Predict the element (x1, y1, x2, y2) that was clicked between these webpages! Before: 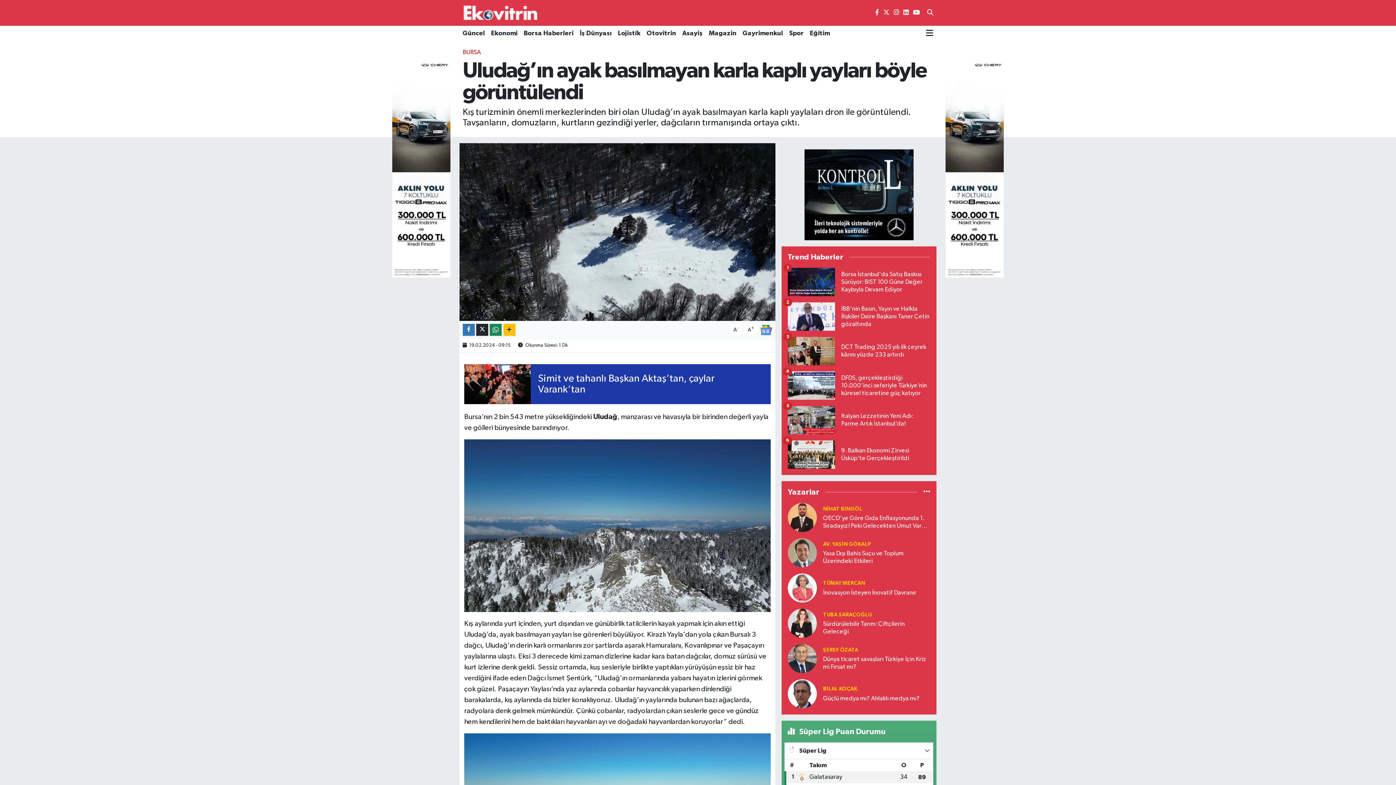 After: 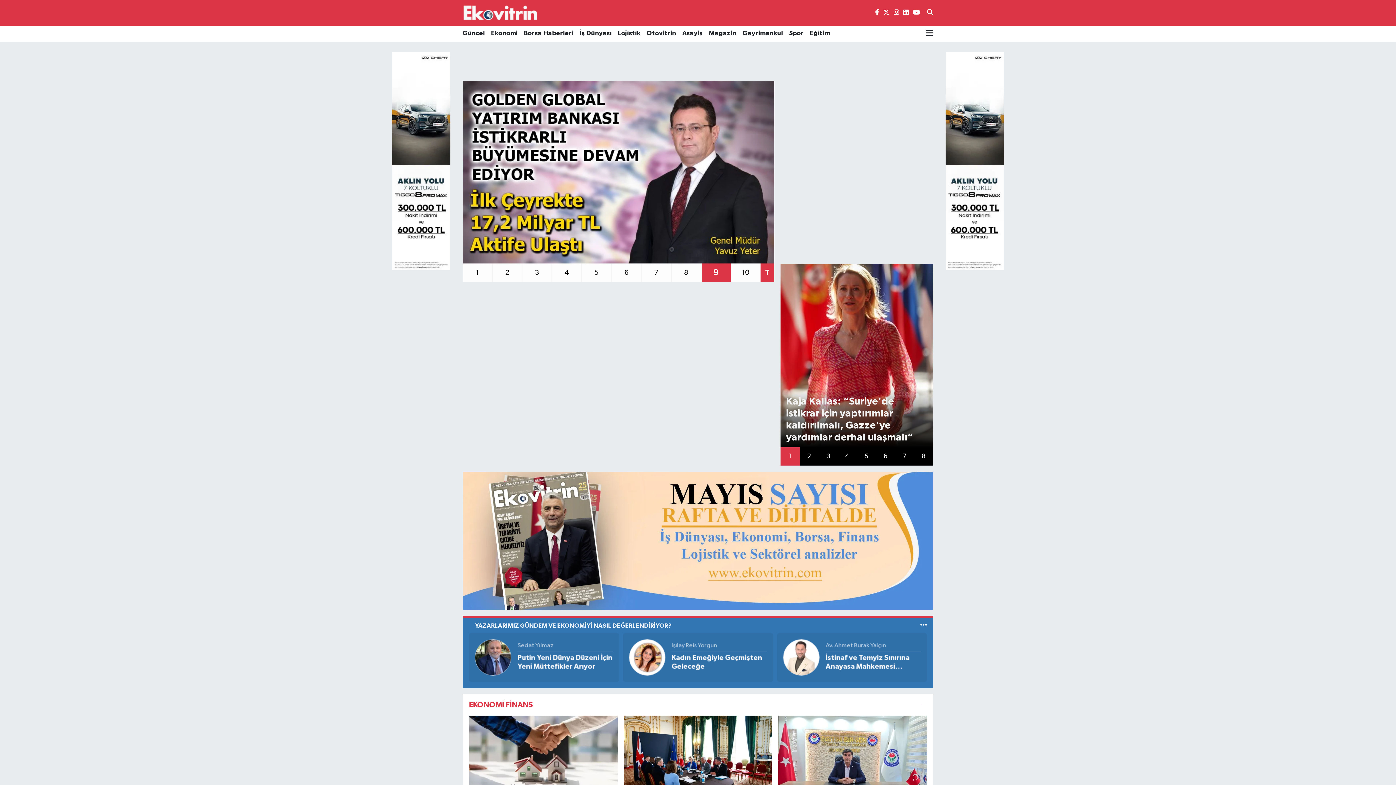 Action: bbox: (462, 1, 539, 24)